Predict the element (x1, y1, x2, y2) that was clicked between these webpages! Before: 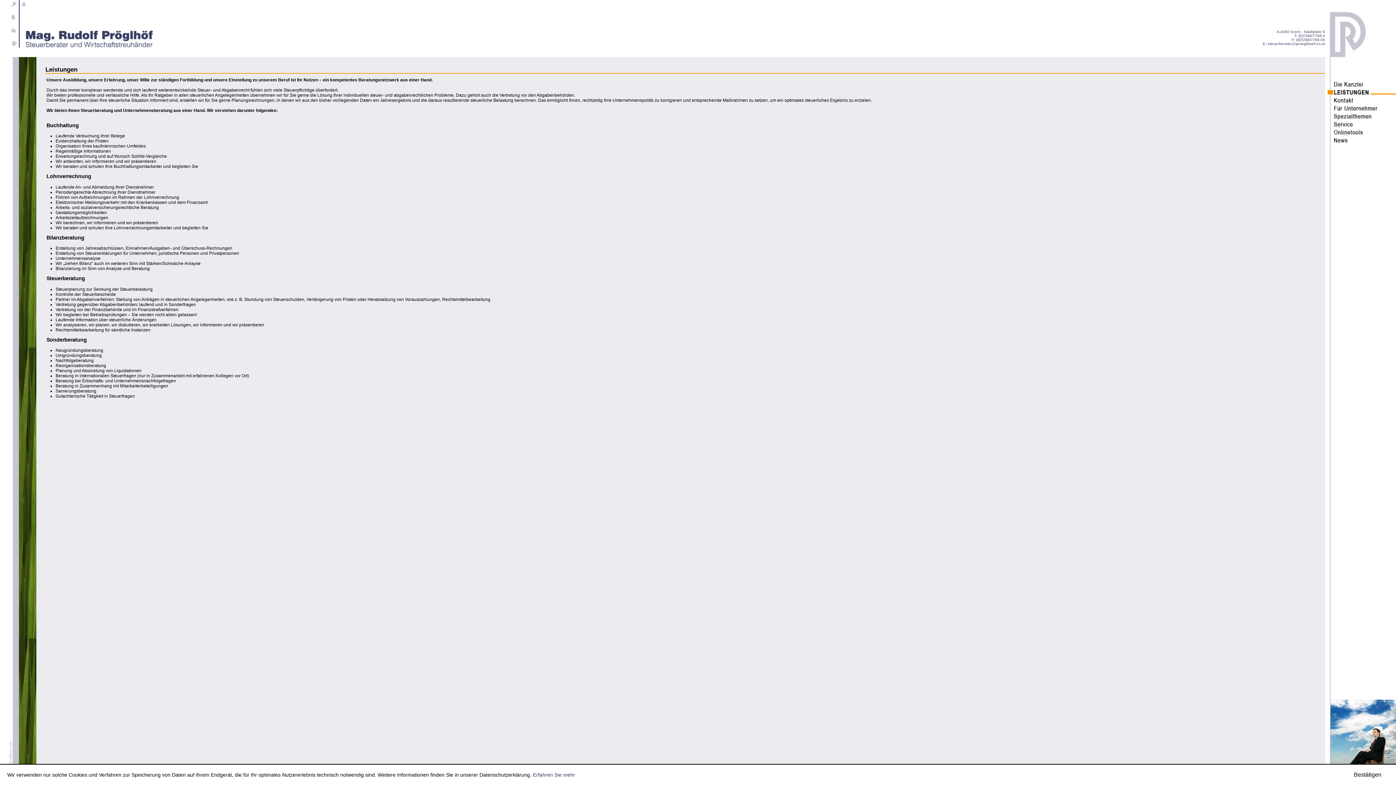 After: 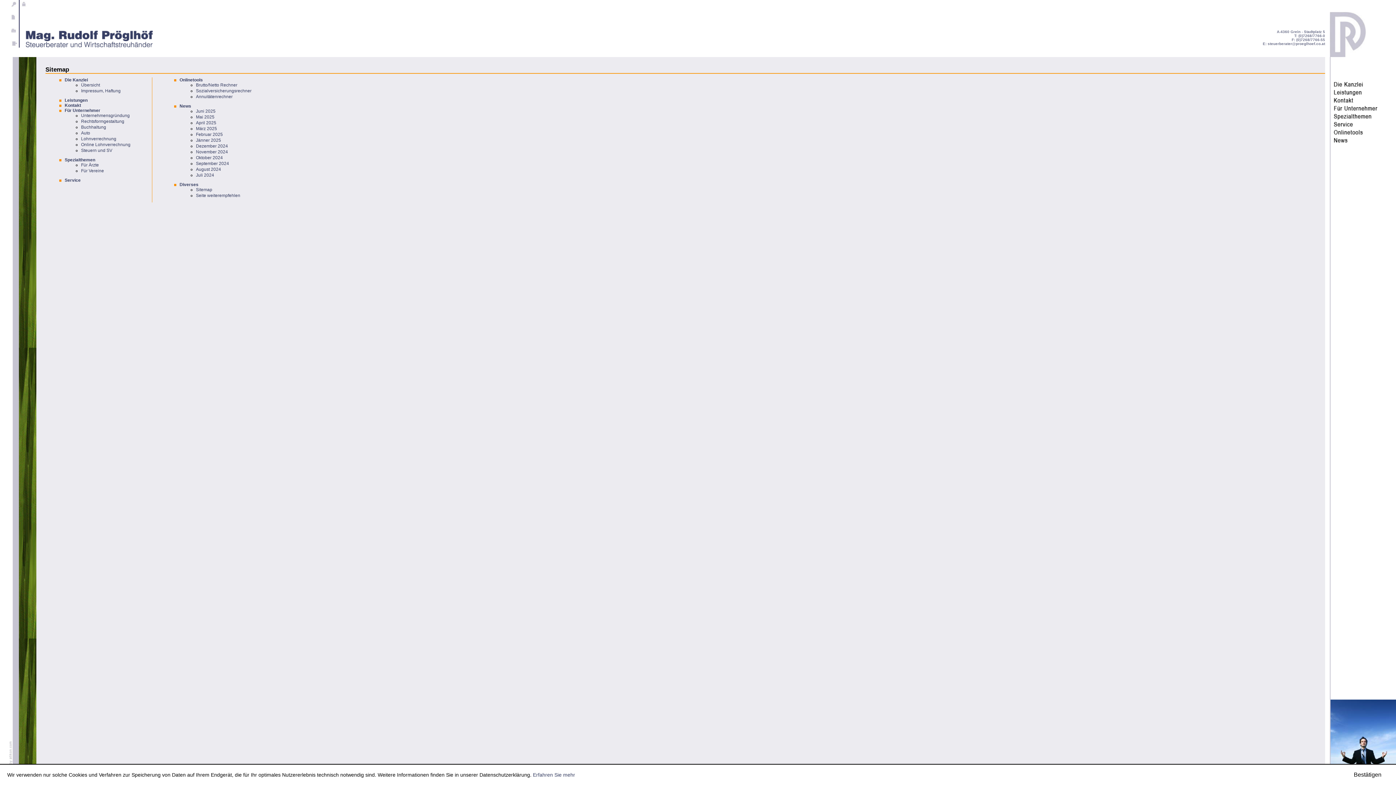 Action: bbox: (10, 14, 17, 20)